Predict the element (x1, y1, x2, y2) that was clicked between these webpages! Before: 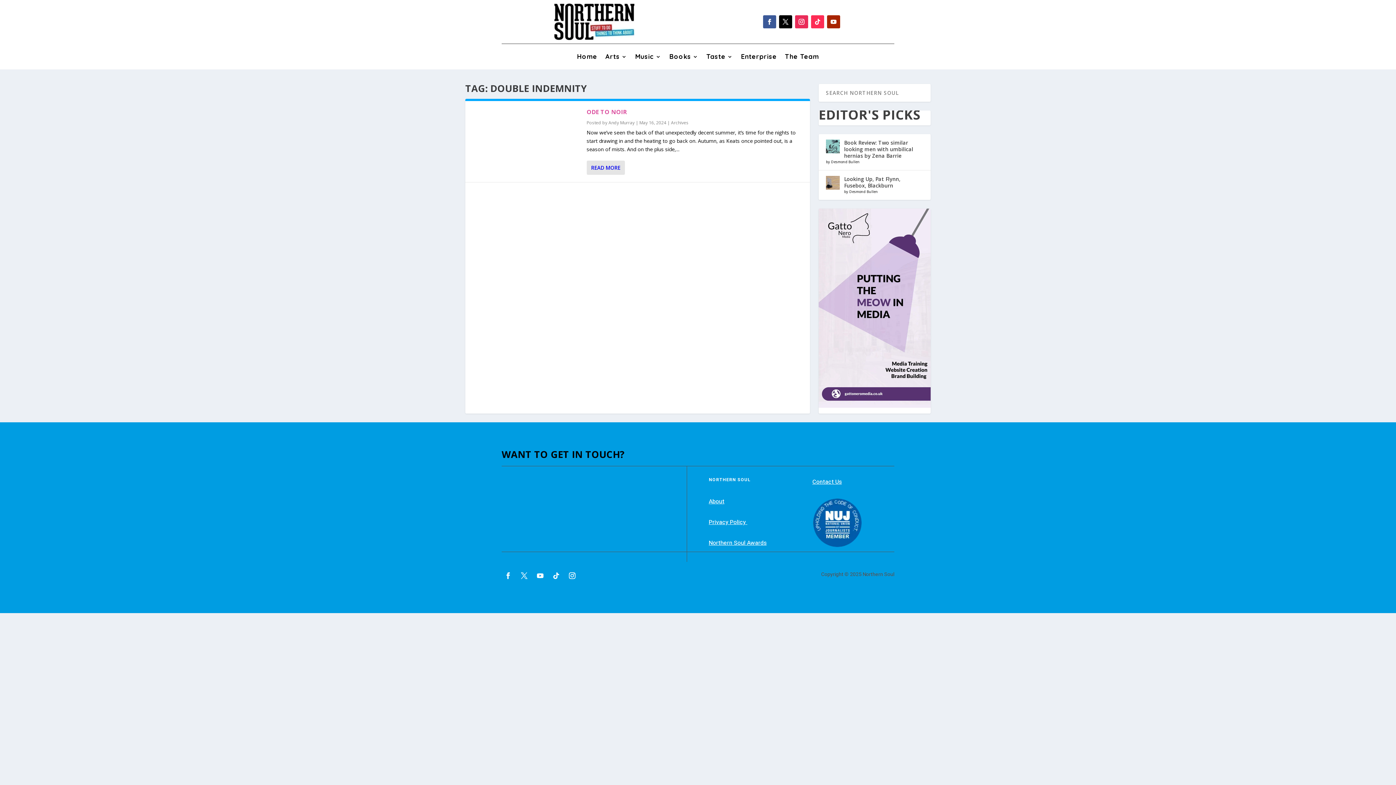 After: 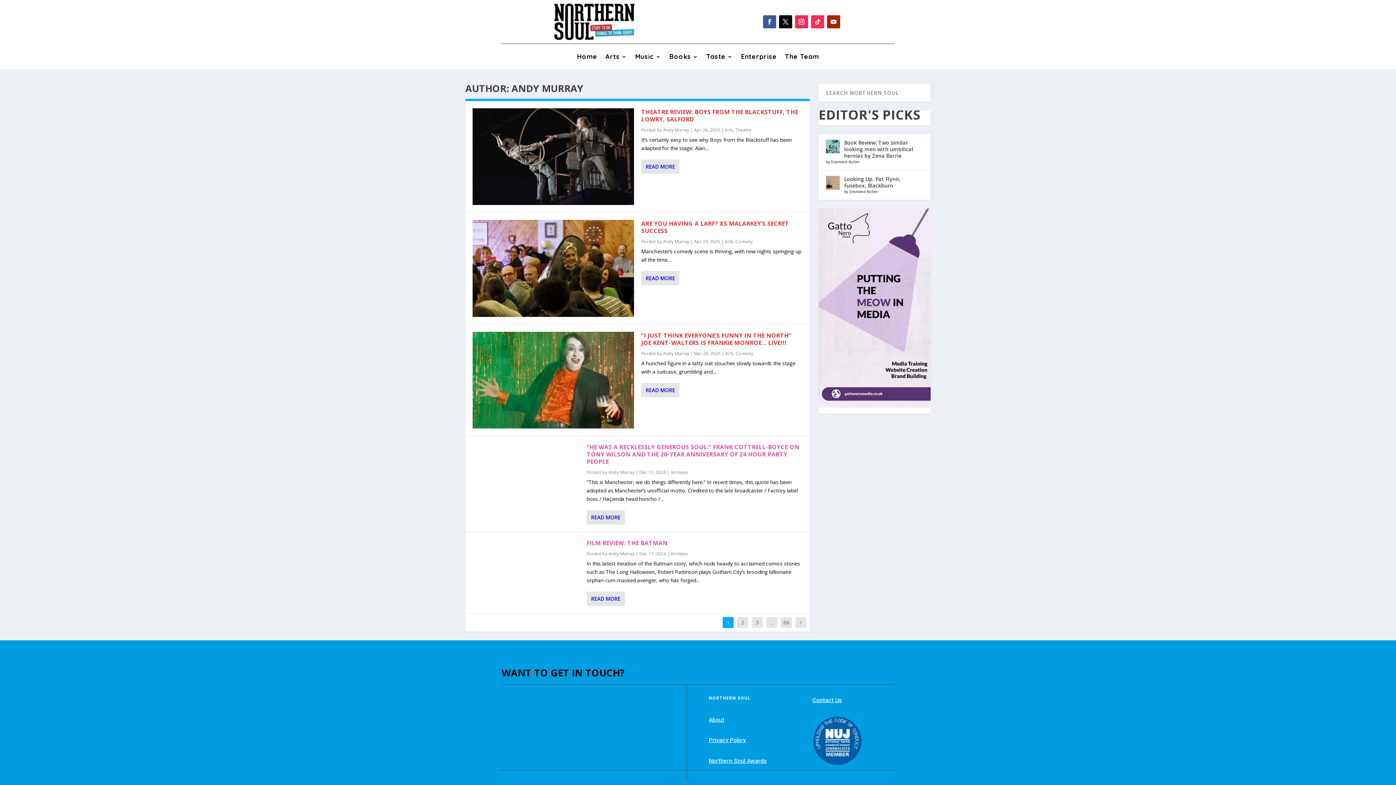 Action: label: Andy Murray bbox: (608, 119, 634, 125)